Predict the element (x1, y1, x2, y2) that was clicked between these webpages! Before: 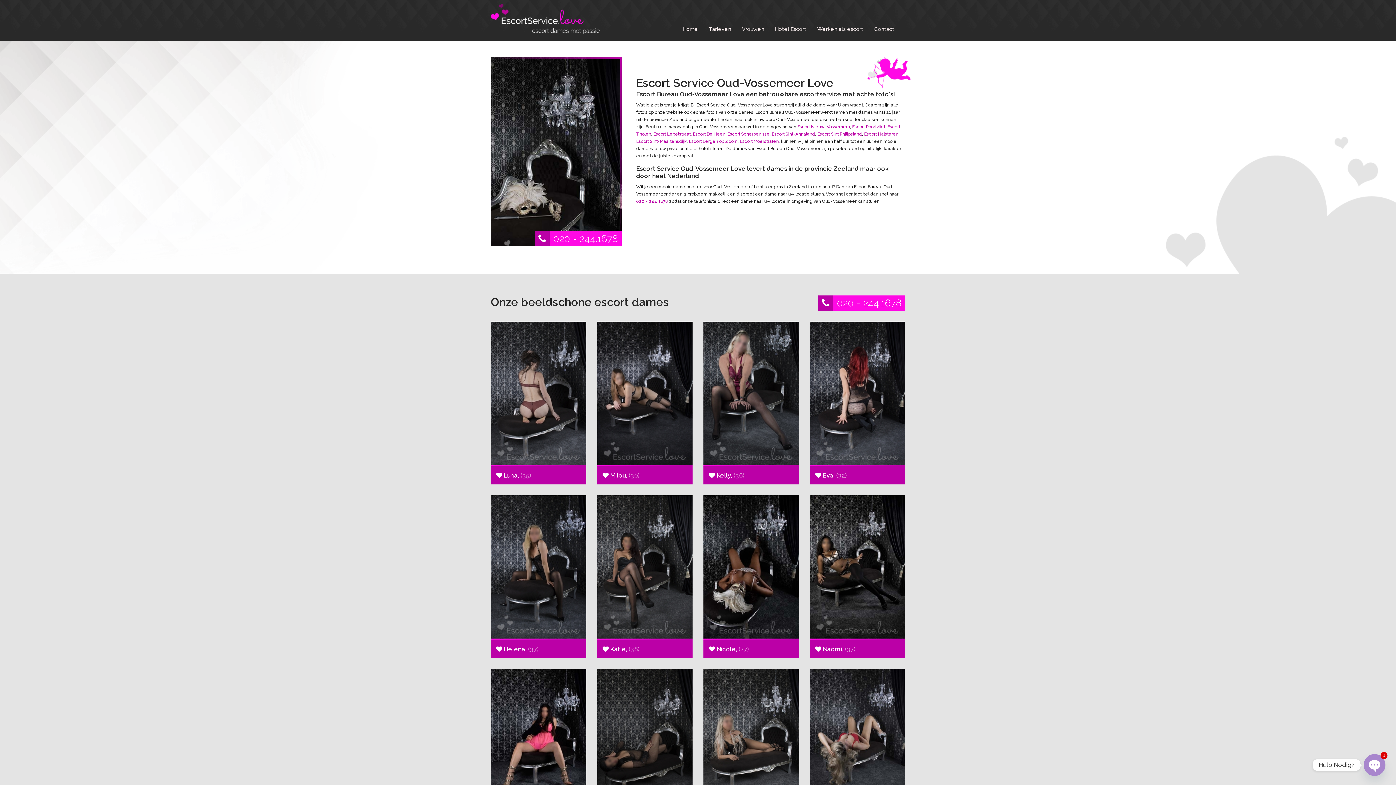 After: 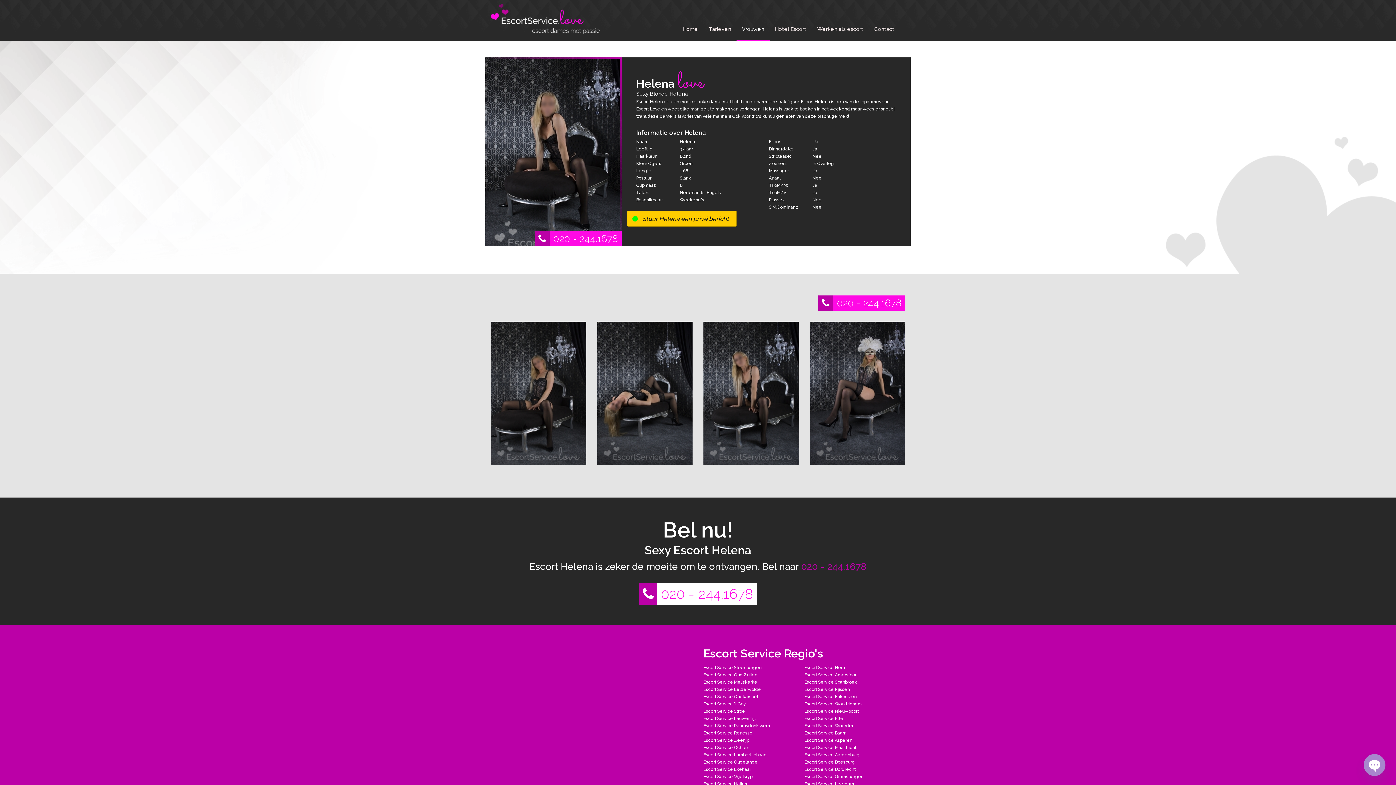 Action: label:  Helena, (37) bbox: (490, 495, 586, 658)